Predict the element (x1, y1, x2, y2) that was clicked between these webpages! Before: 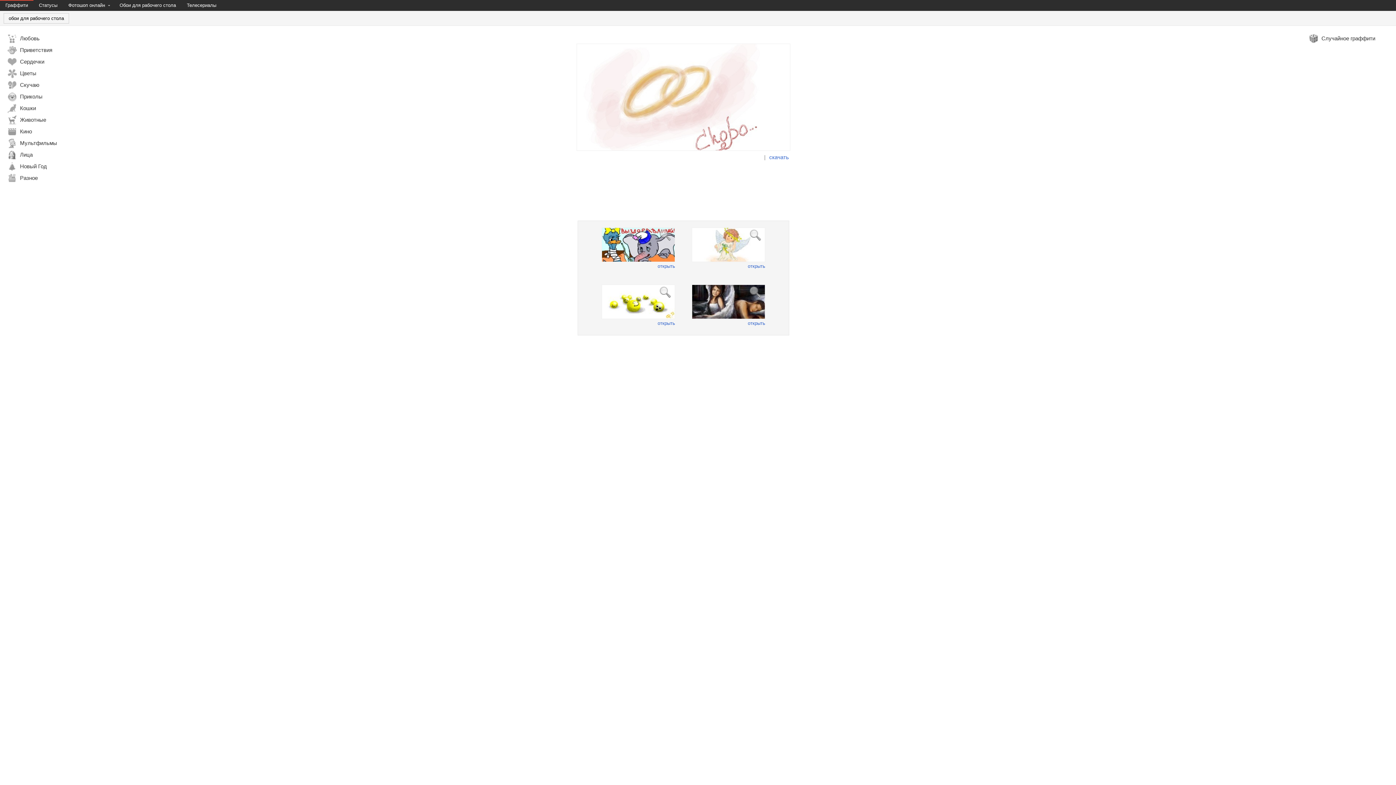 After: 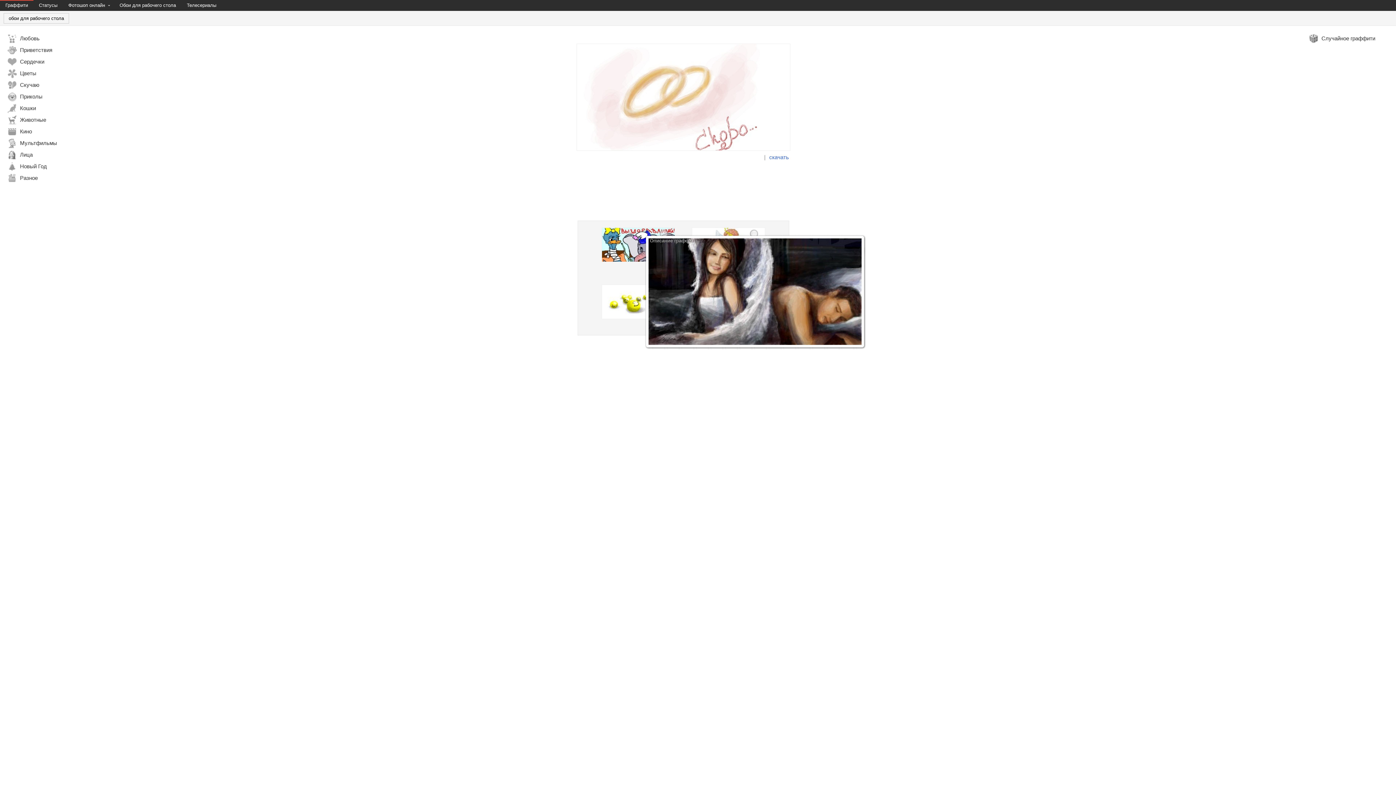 Action: bbox: (746, 285, 765, 299)